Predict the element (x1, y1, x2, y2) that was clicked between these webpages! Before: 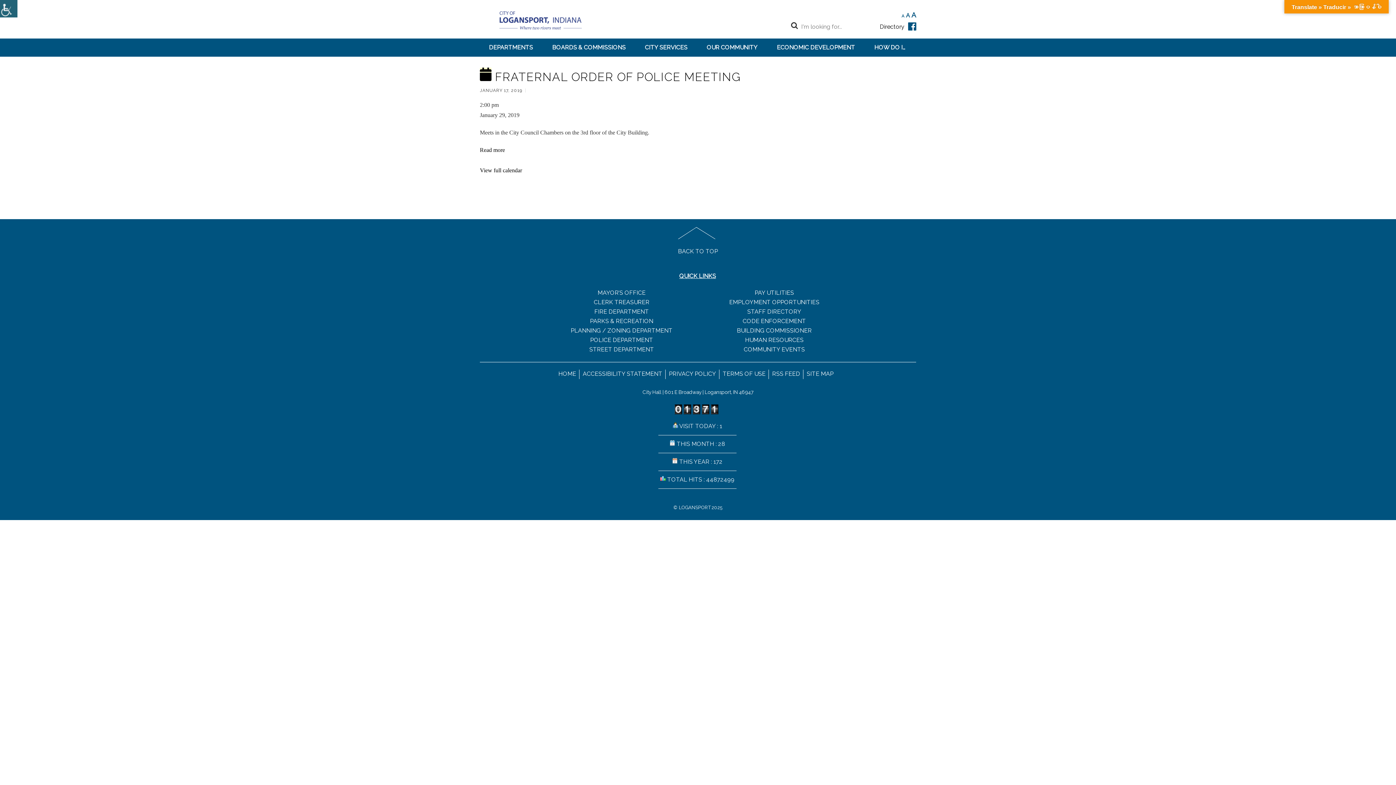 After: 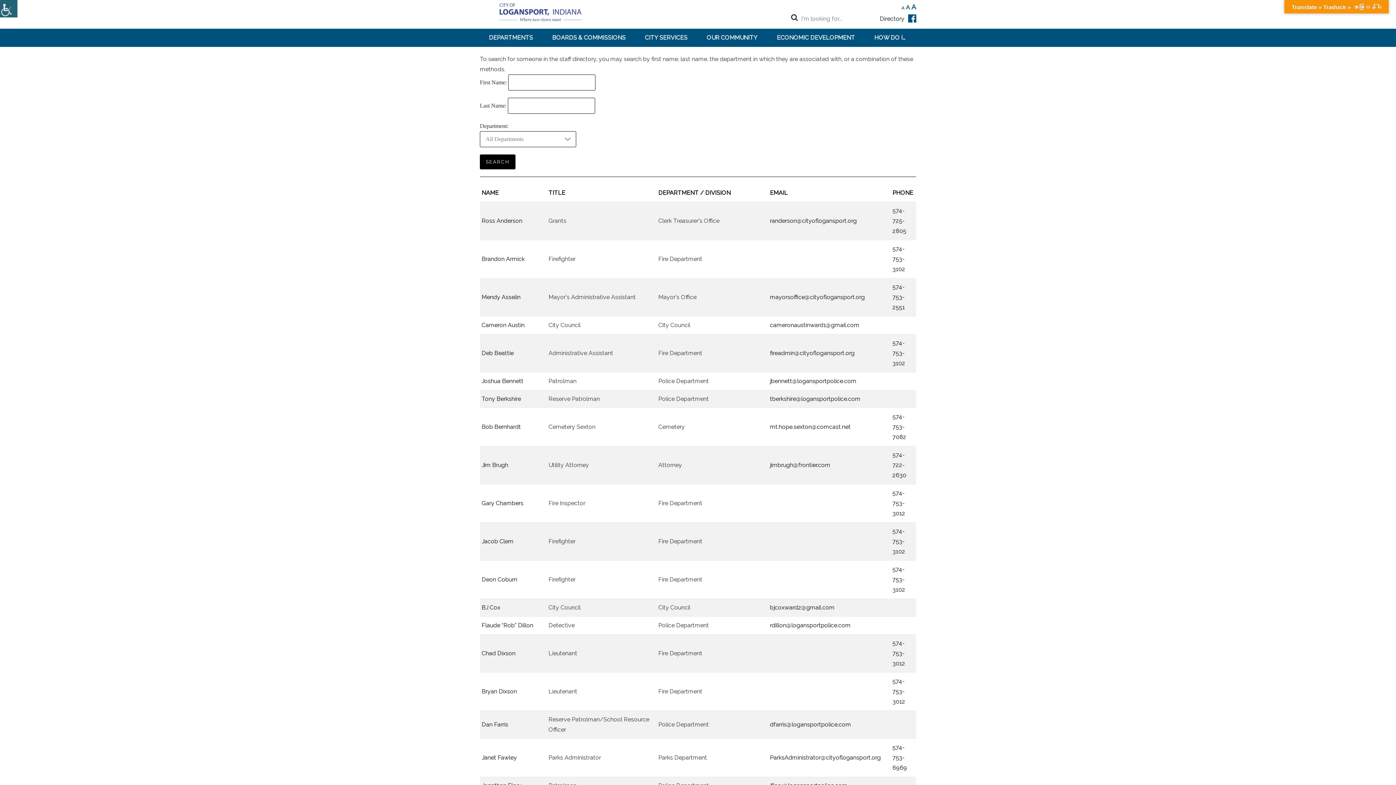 Action: label: STAFF DIRECTORY bbox: (747, 308, 801, 315)